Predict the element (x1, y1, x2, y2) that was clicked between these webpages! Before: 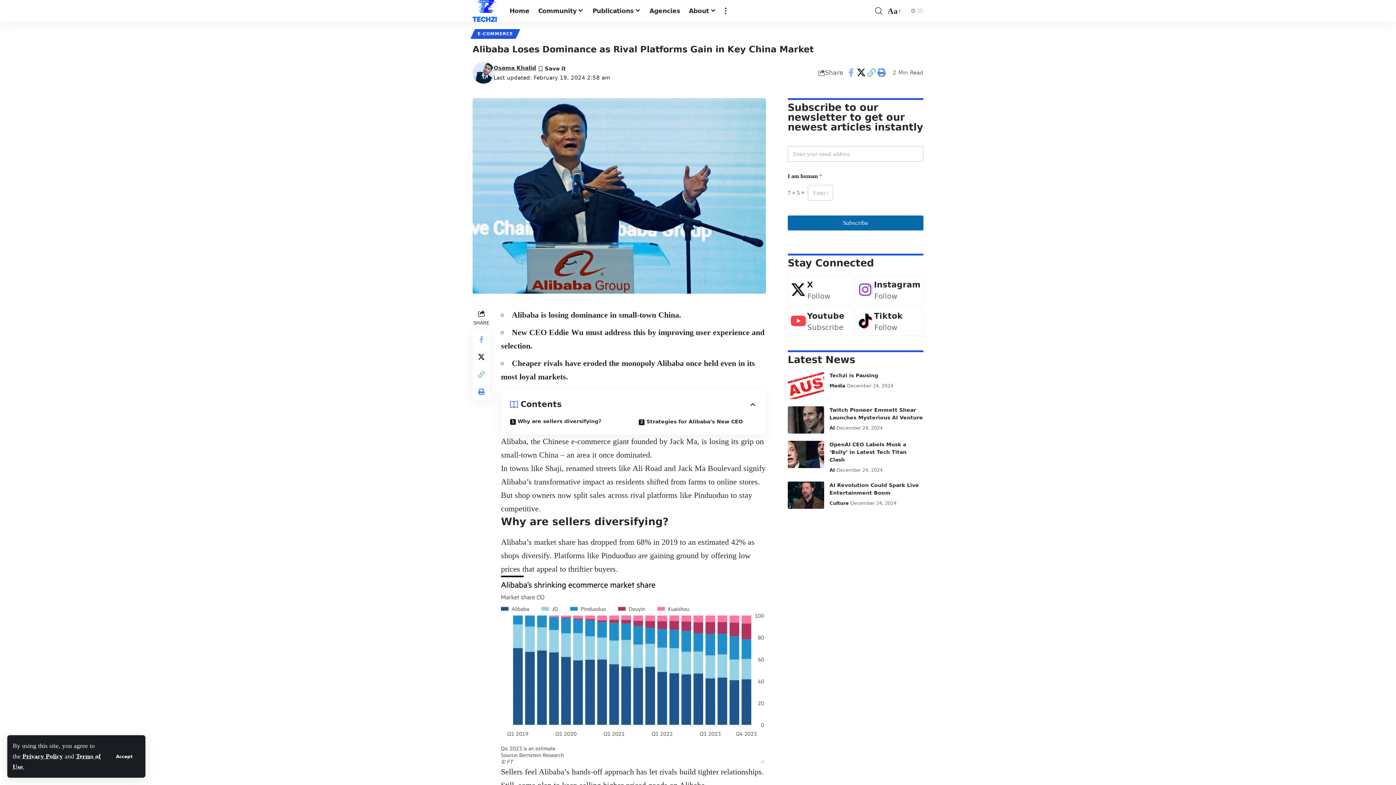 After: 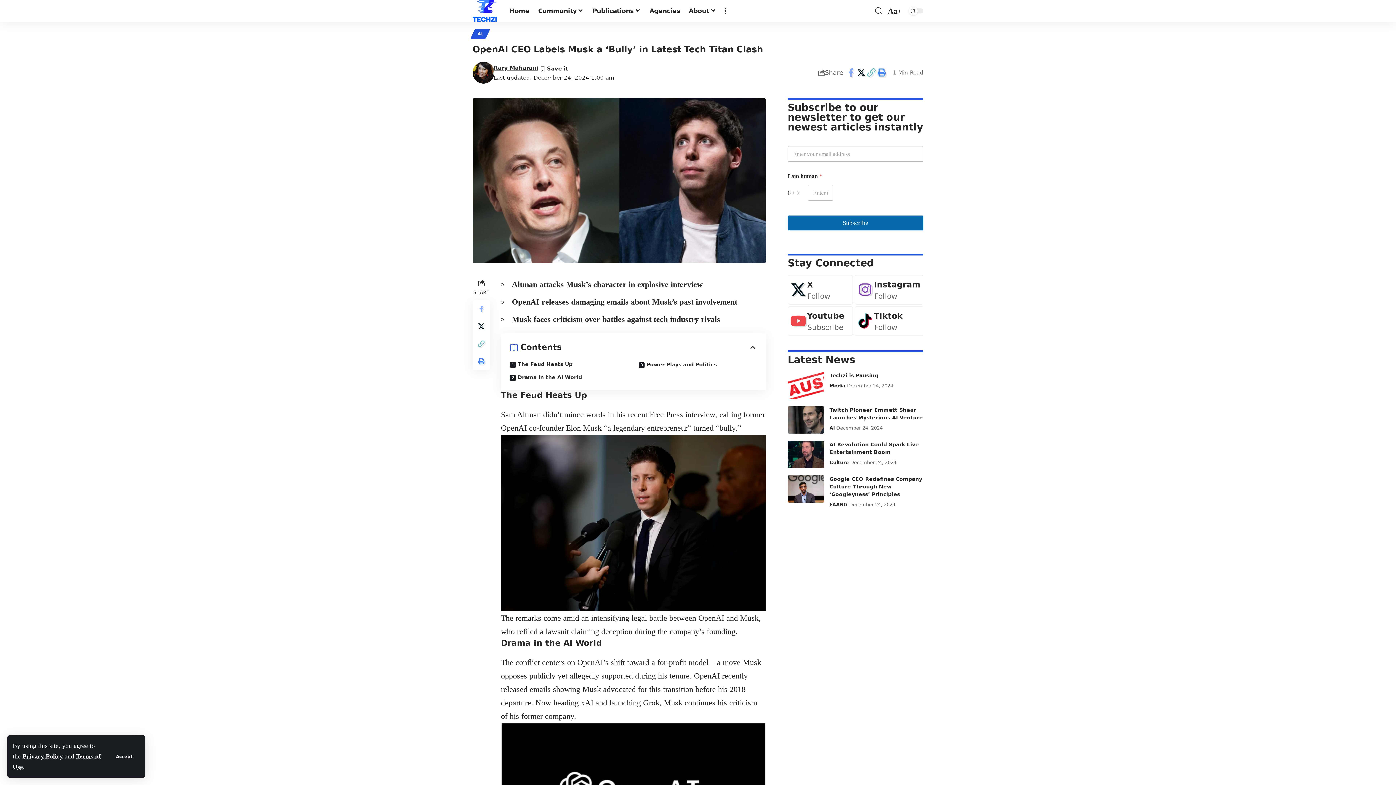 Action: bbox: (829, 441, 906, 462) label: OpenAI CEO Labels Musk a ‘Bully’ in Latest Tech Titan Clash